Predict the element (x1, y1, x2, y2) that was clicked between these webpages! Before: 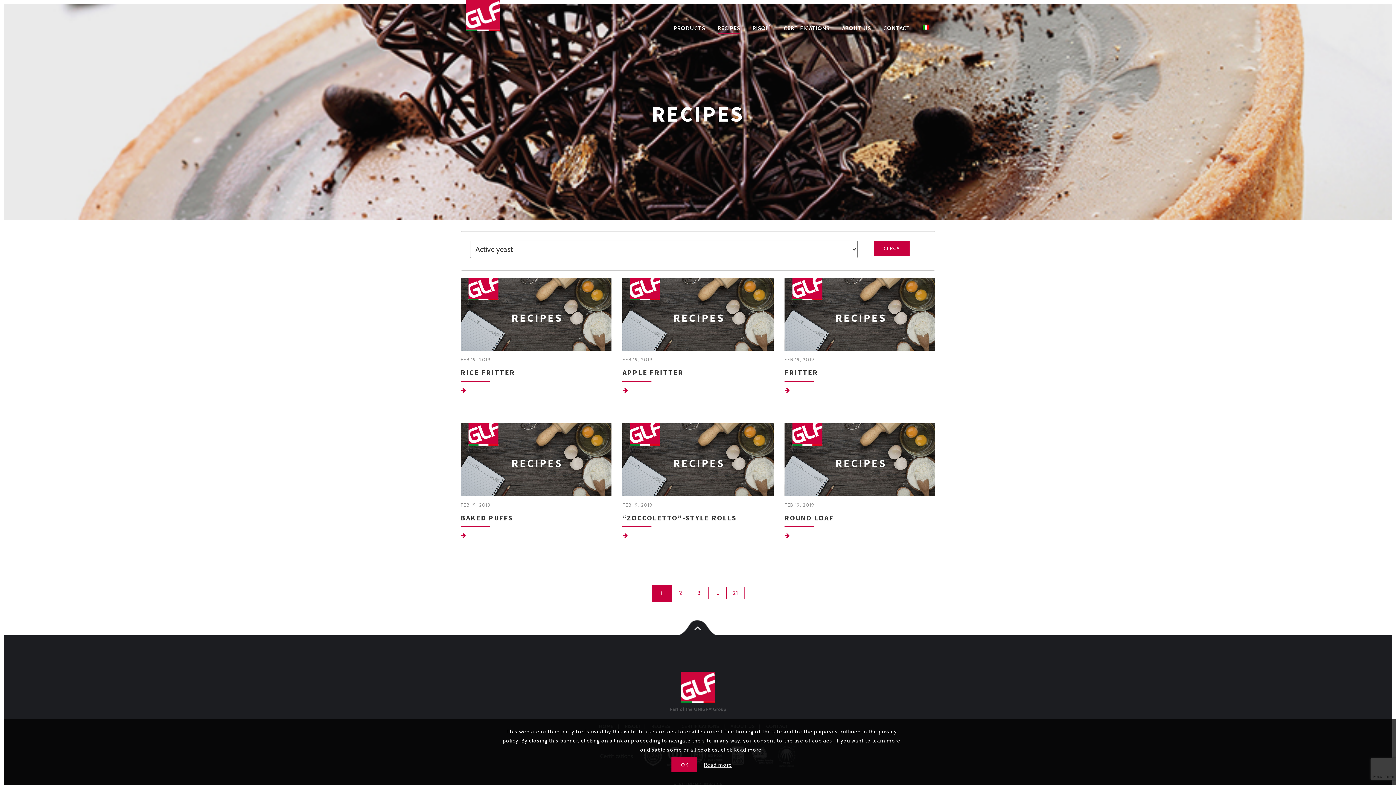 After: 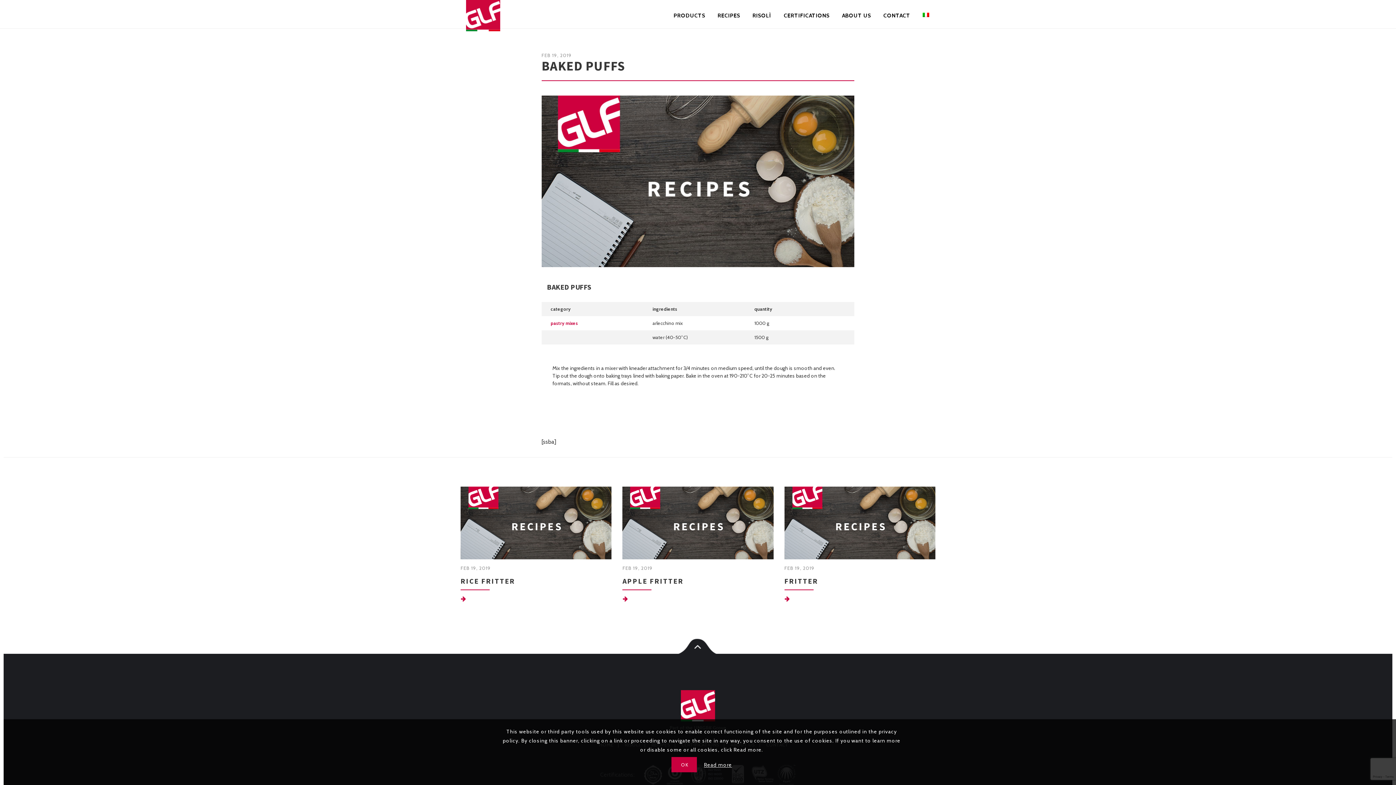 Action: bbox: (460, 423, 611, 541) label: FEB 19, 2019
BAKED PUFFS